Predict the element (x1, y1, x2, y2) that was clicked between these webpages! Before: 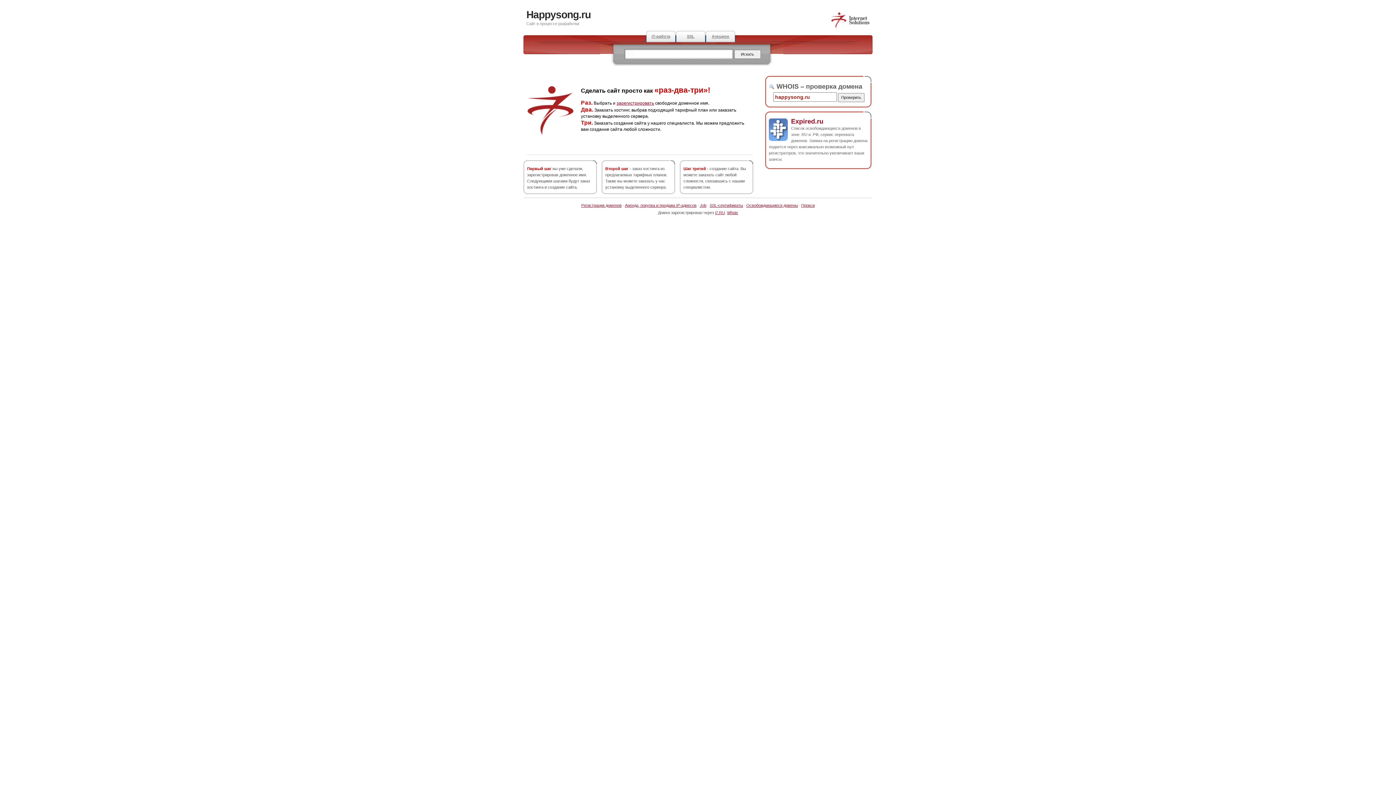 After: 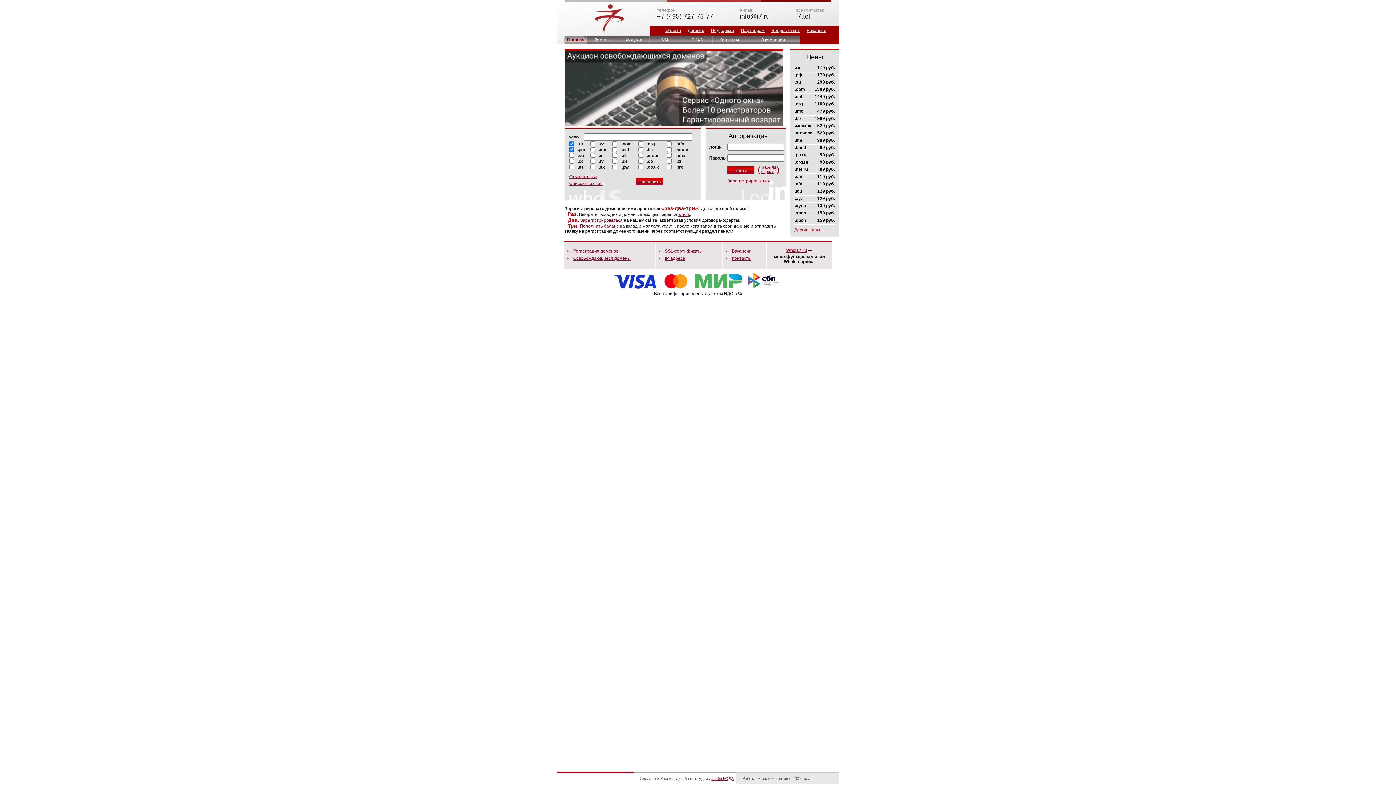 Action: bbox: (830, 25, 870, 29)